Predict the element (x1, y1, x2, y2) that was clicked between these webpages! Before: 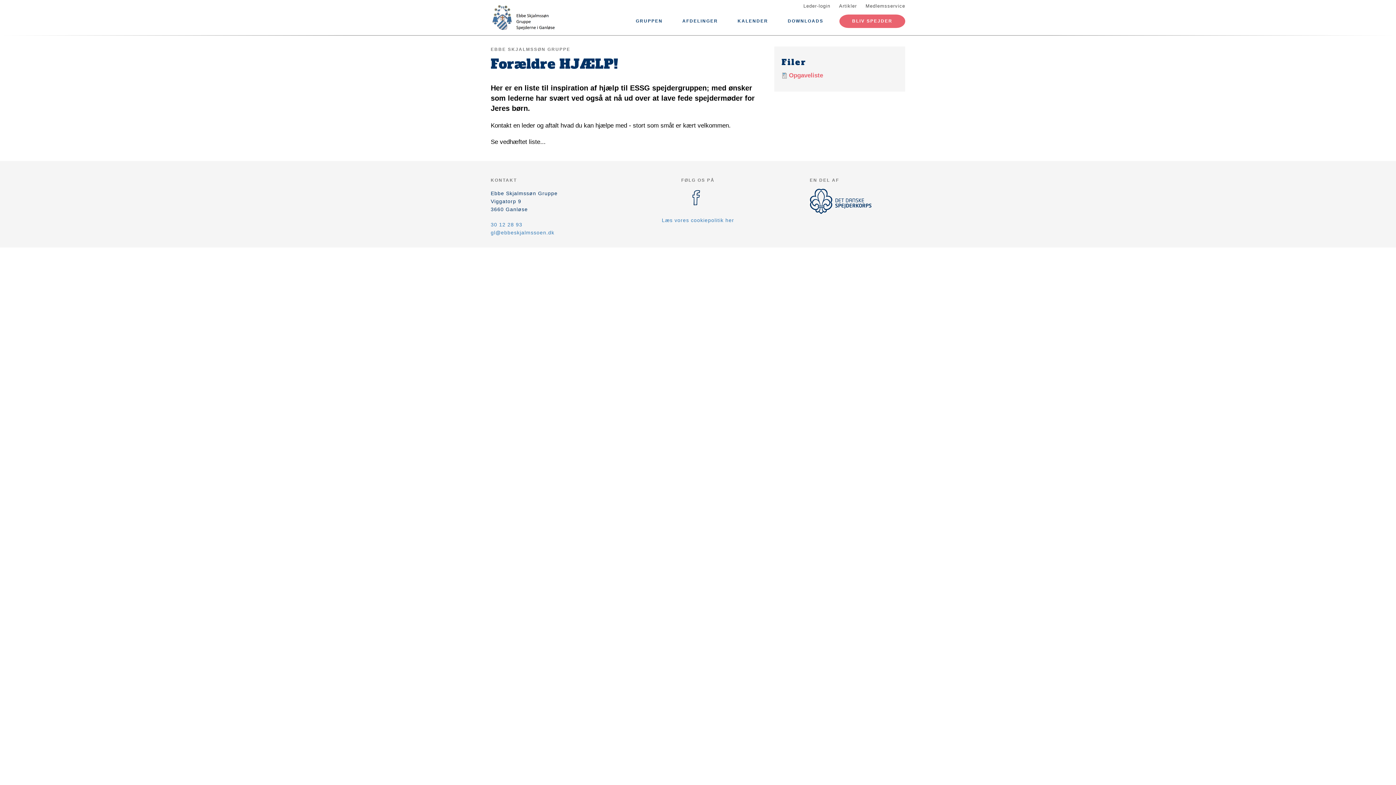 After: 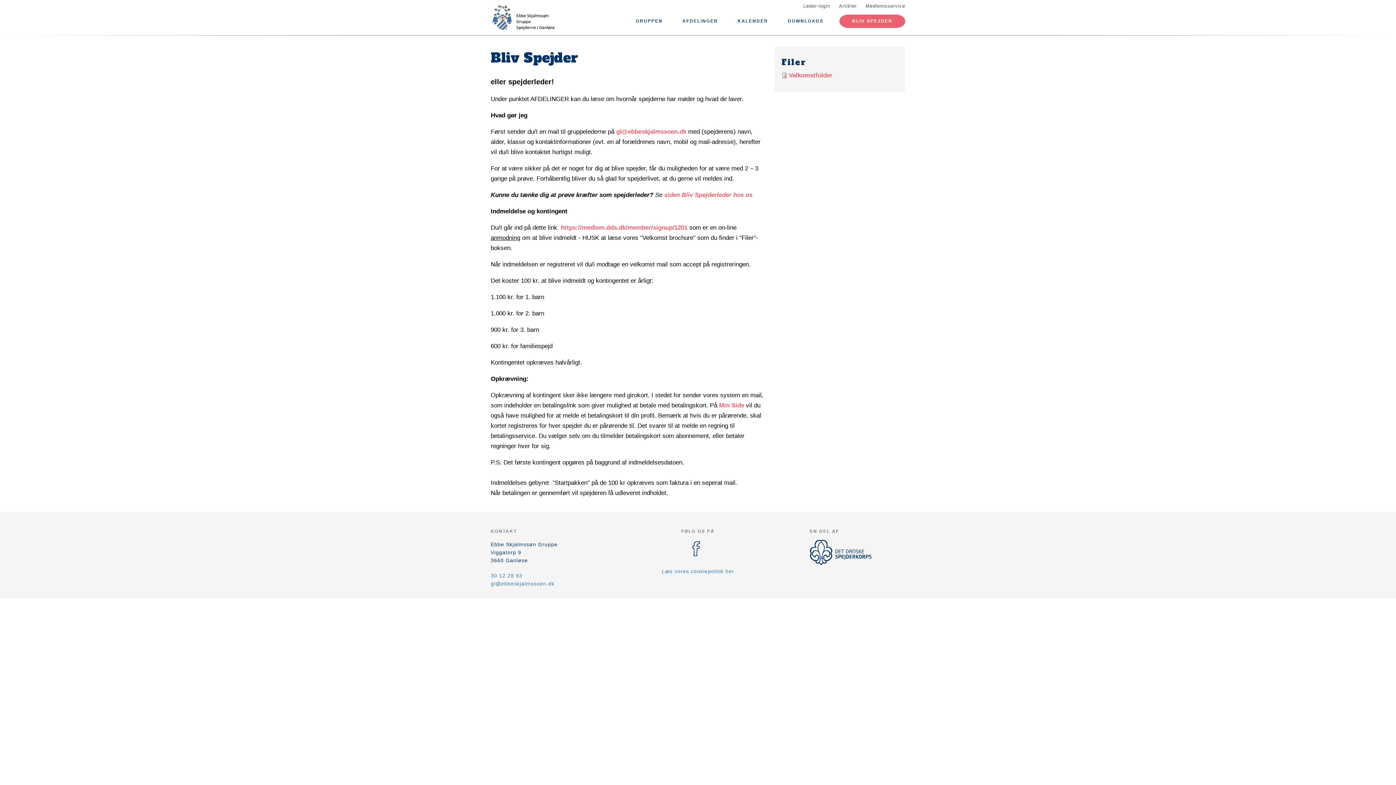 Action: label: BLIV SPEJDER bbox: (848, 14, 896, 28)